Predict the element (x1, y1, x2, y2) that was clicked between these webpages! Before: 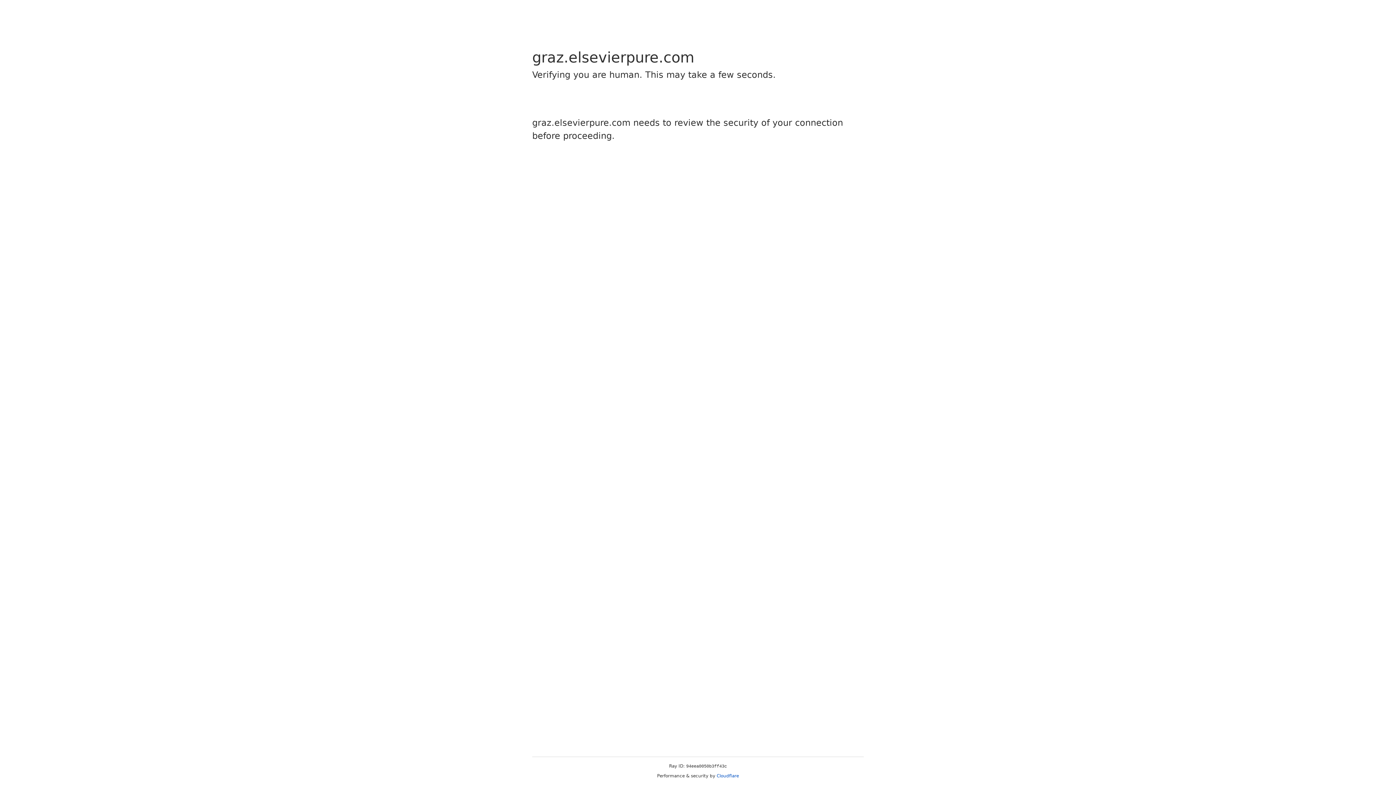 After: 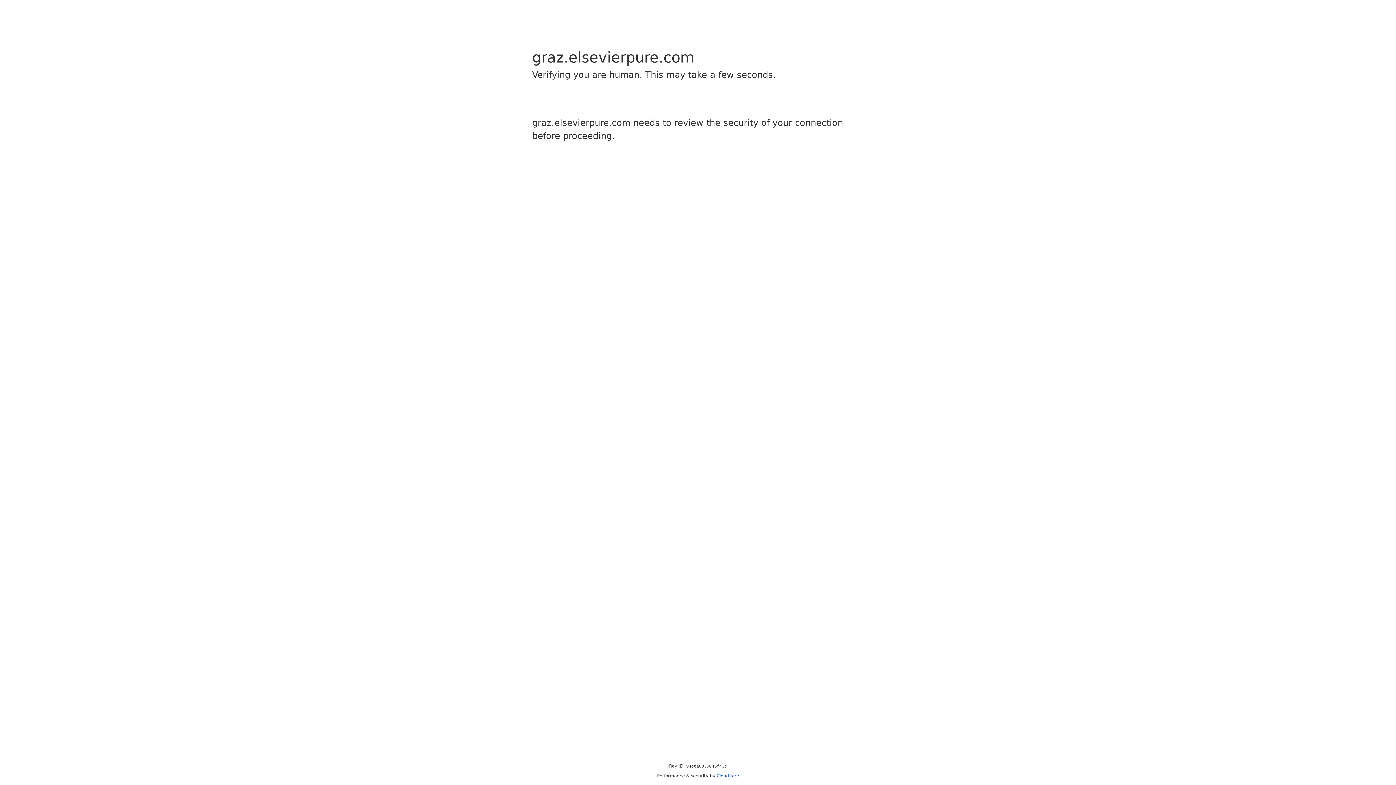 Action: bbox: (716, 773, 739, 778) label: Cloudflare